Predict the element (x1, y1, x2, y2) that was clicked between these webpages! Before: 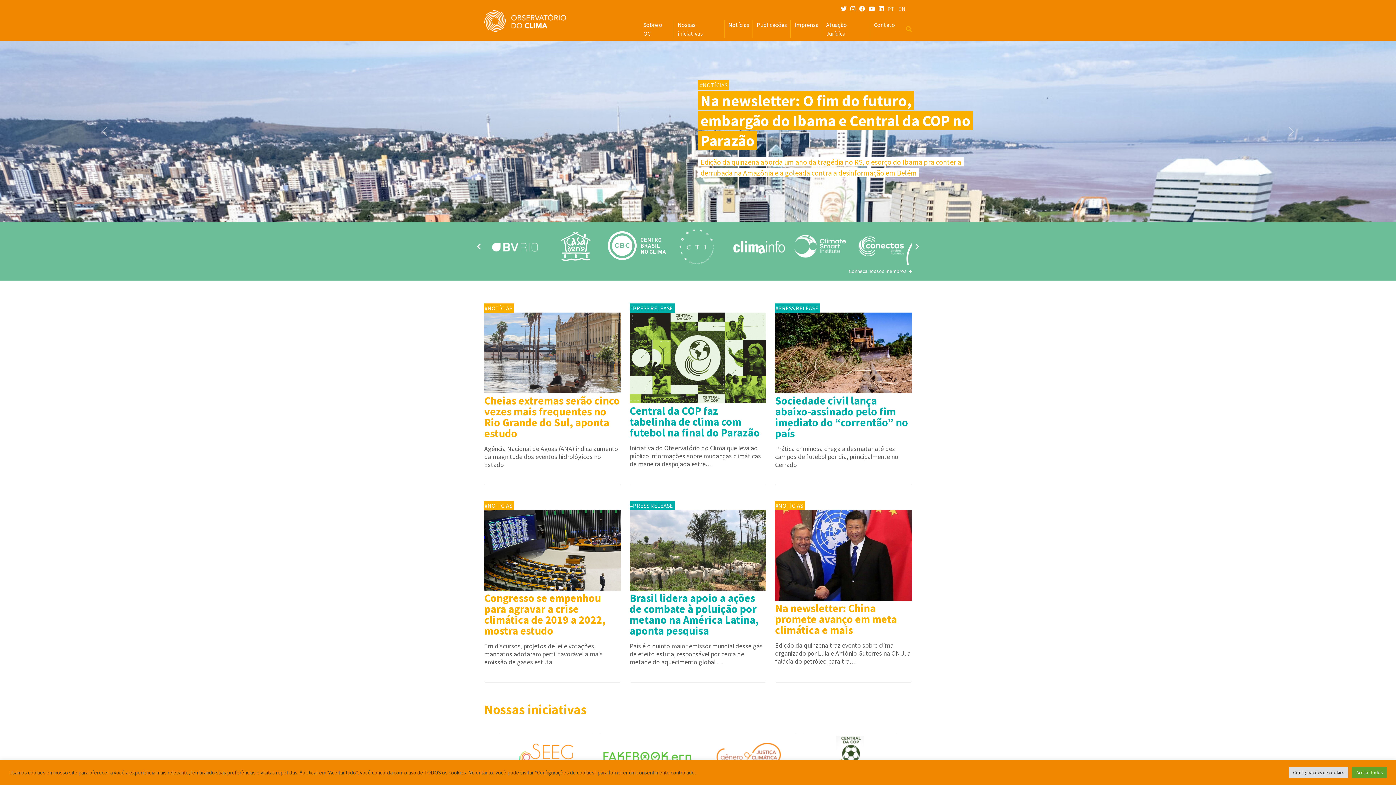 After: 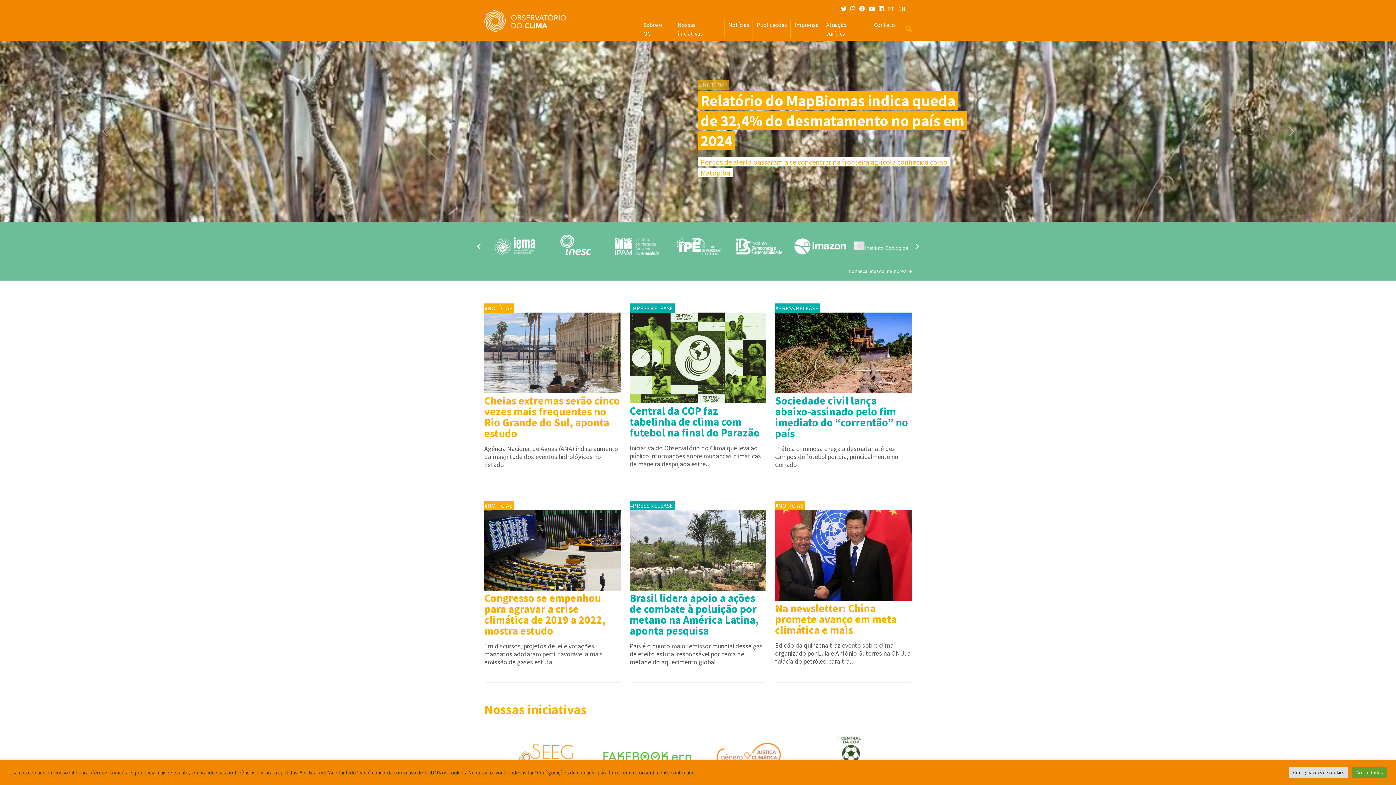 Action: bbox: (698, 80, 729, 89) label: #NOTÍCIAS